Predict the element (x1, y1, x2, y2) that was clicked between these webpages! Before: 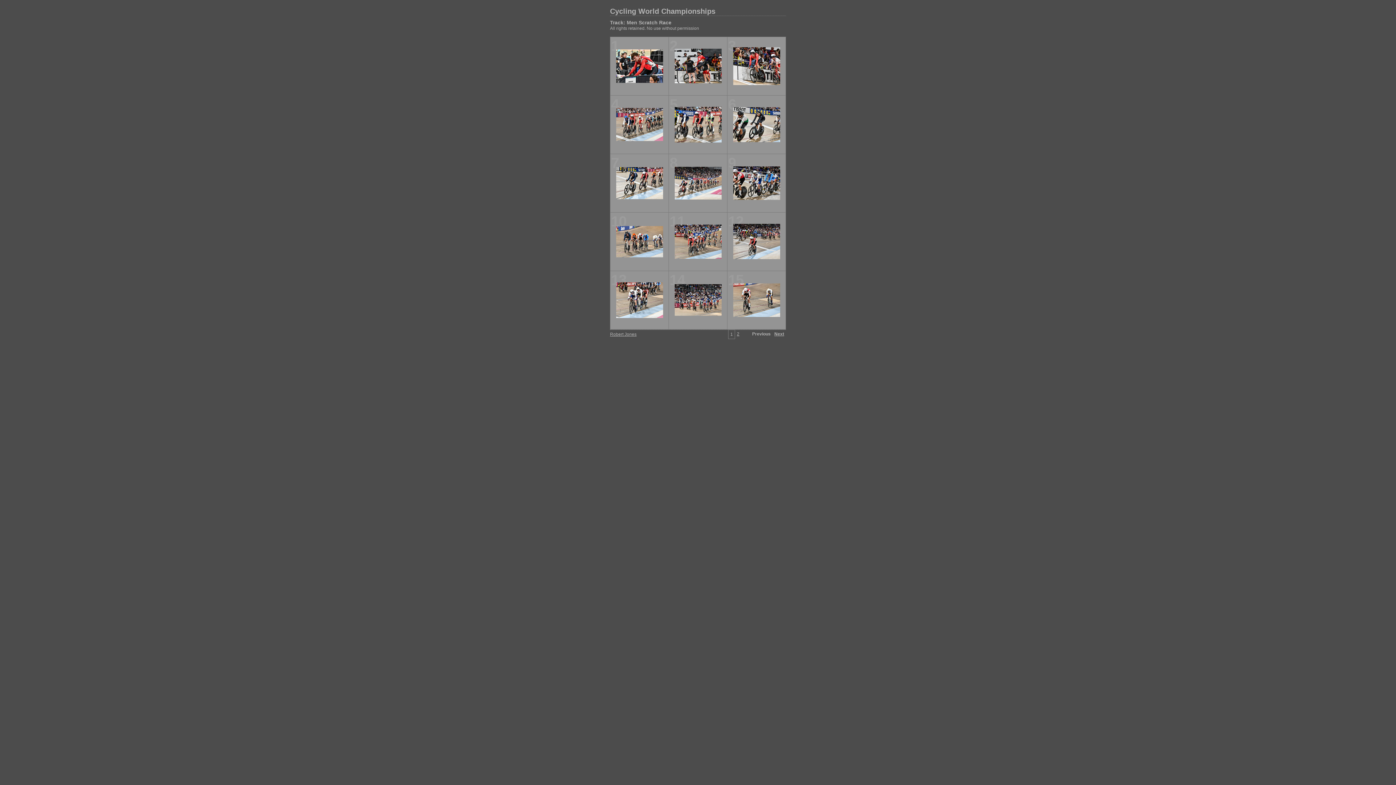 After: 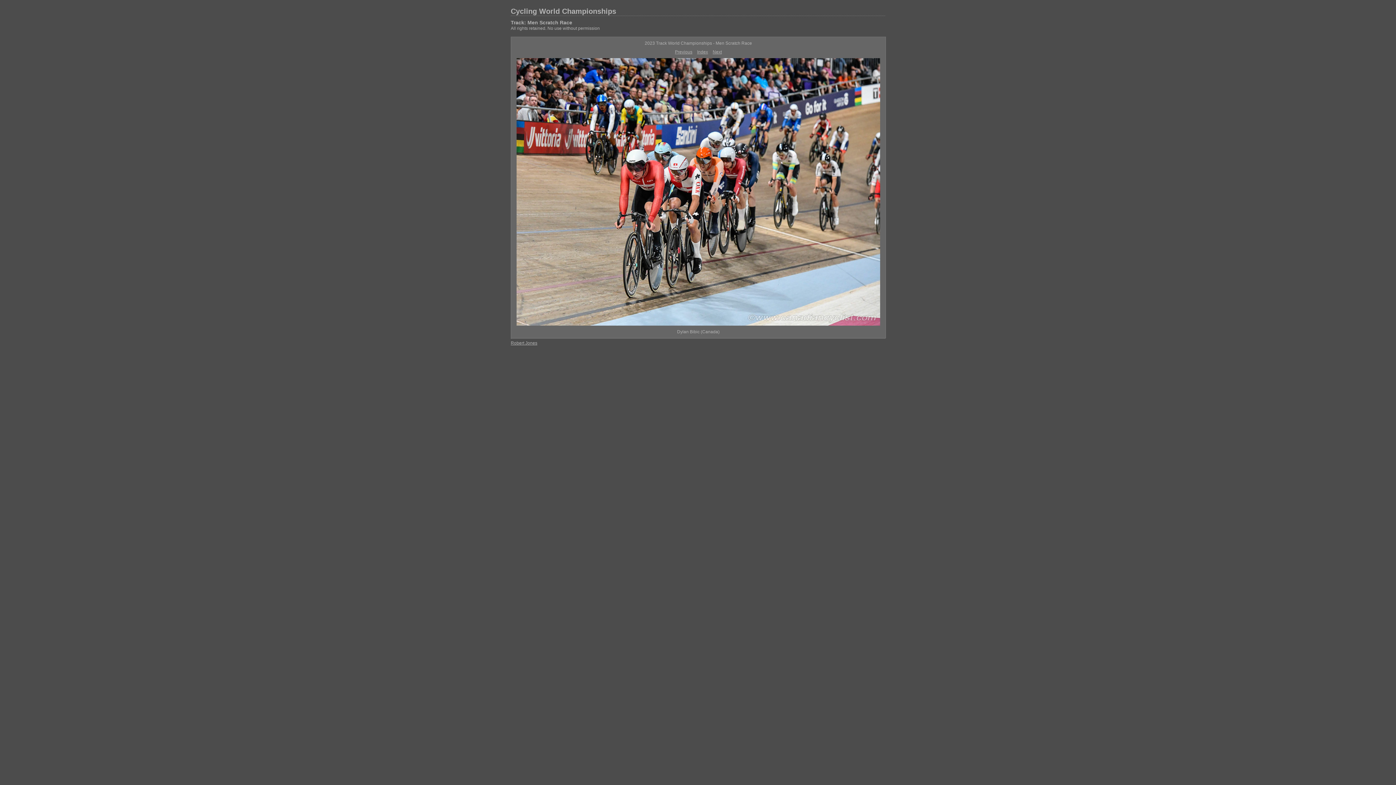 Action: bbox: (674, 254, 721, 260)